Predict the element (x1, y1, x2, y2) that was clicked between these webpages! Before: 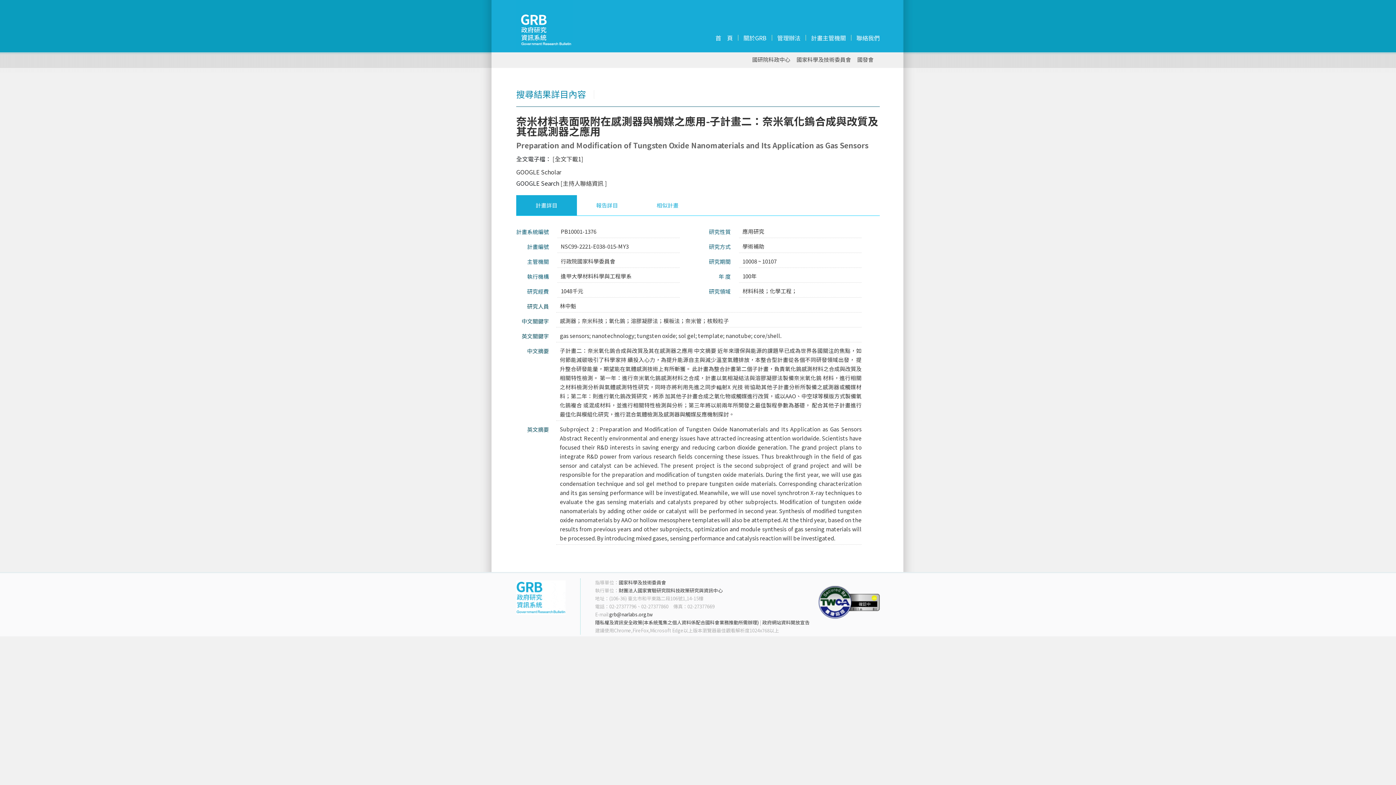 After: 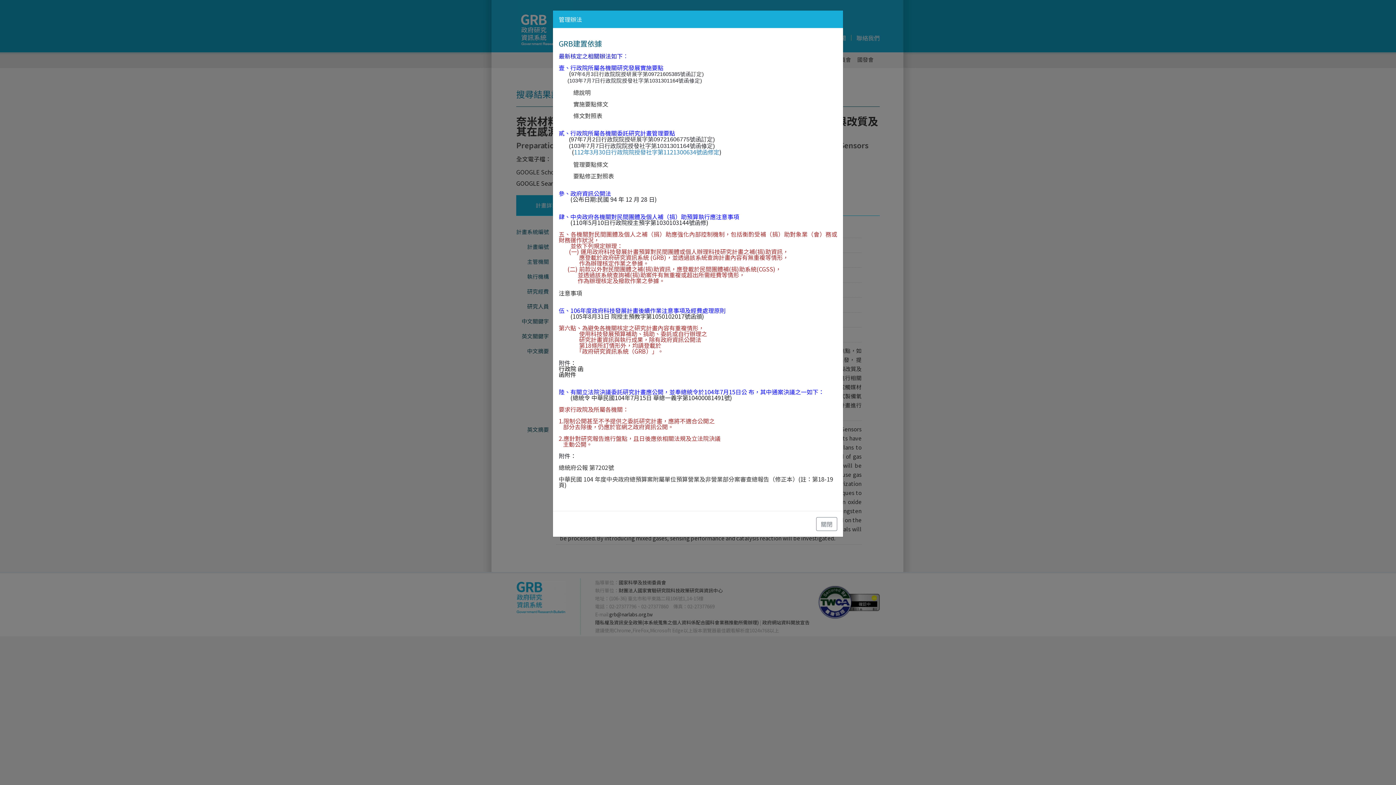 Action: bbox: (772, 34, 806, 40) label: 管理辦法